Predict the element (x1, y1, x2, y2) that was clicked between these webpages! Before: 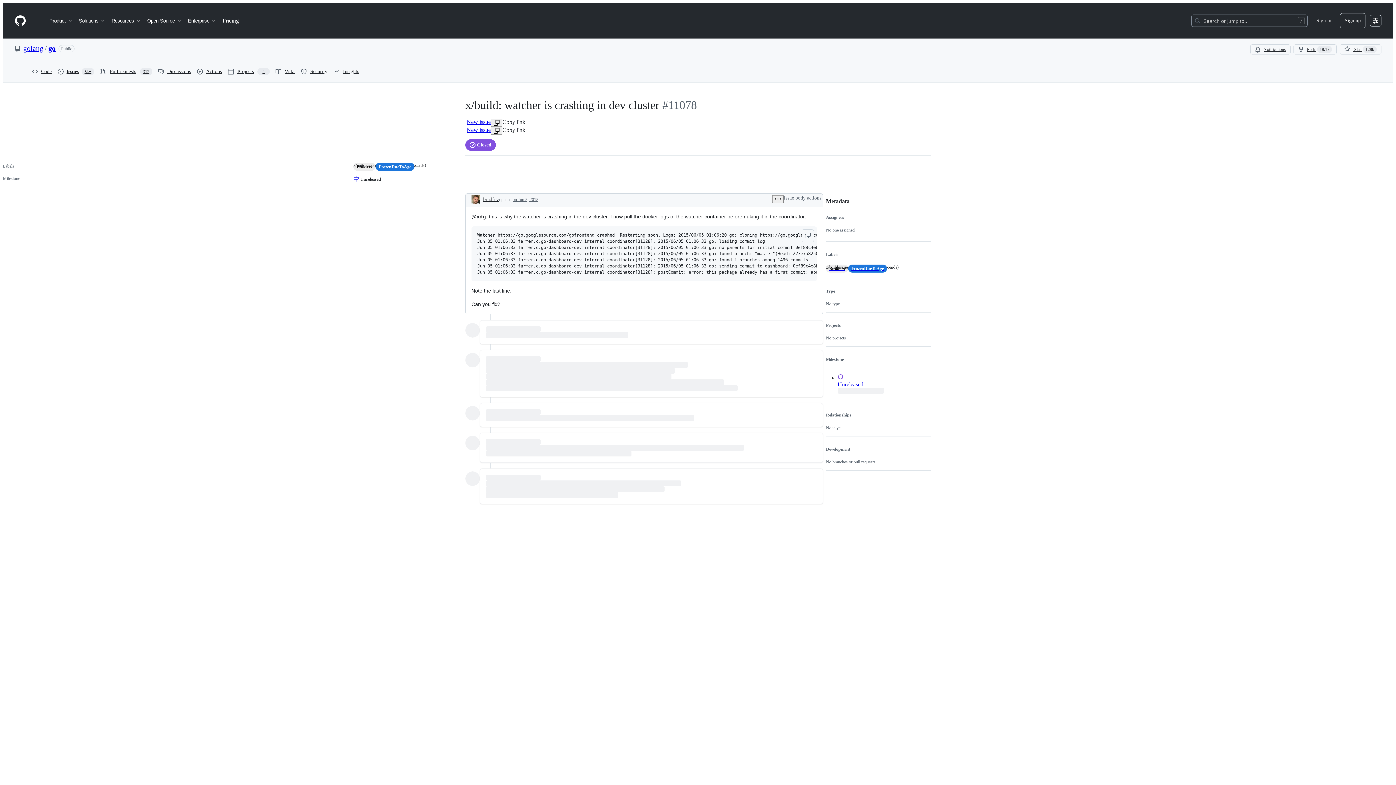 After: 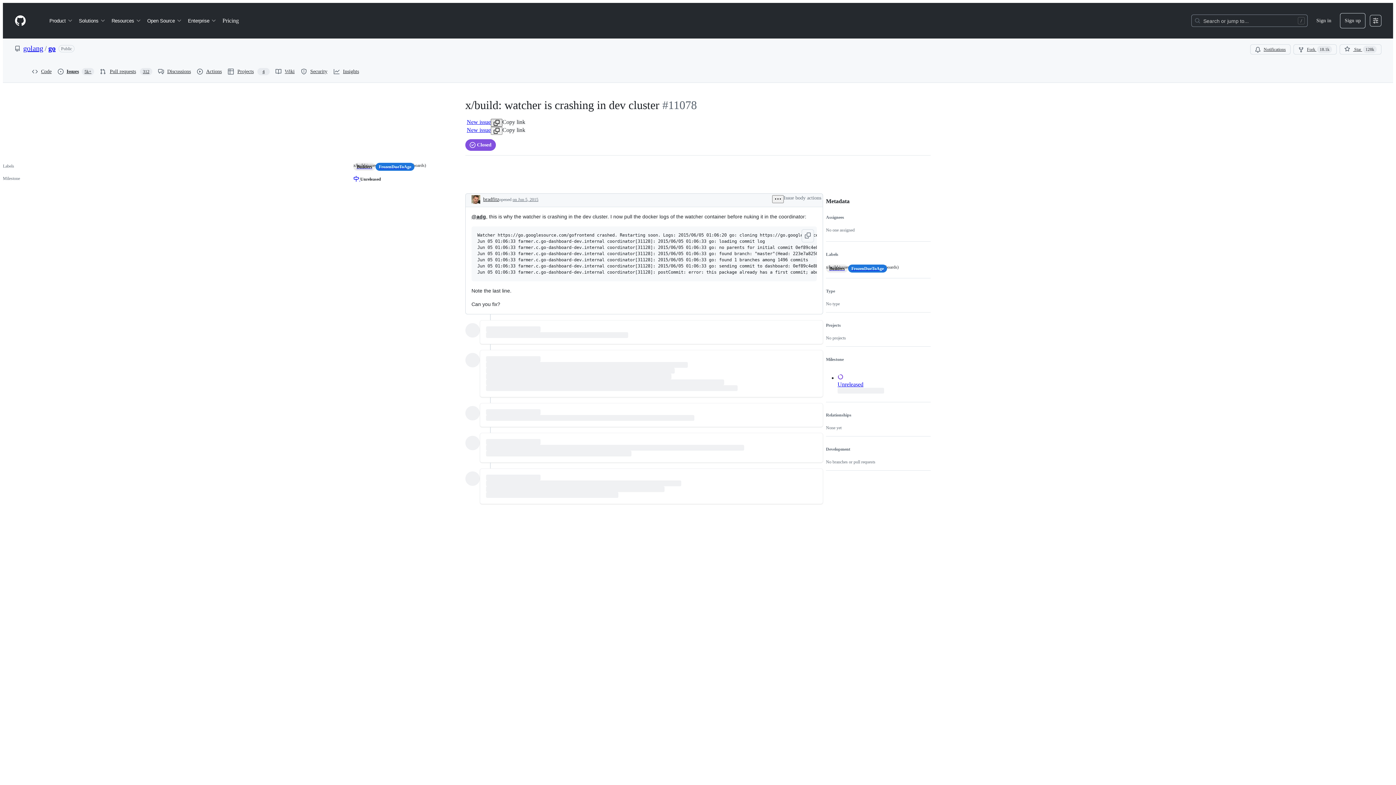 Action: bbox: (490, 118, 502, 126)